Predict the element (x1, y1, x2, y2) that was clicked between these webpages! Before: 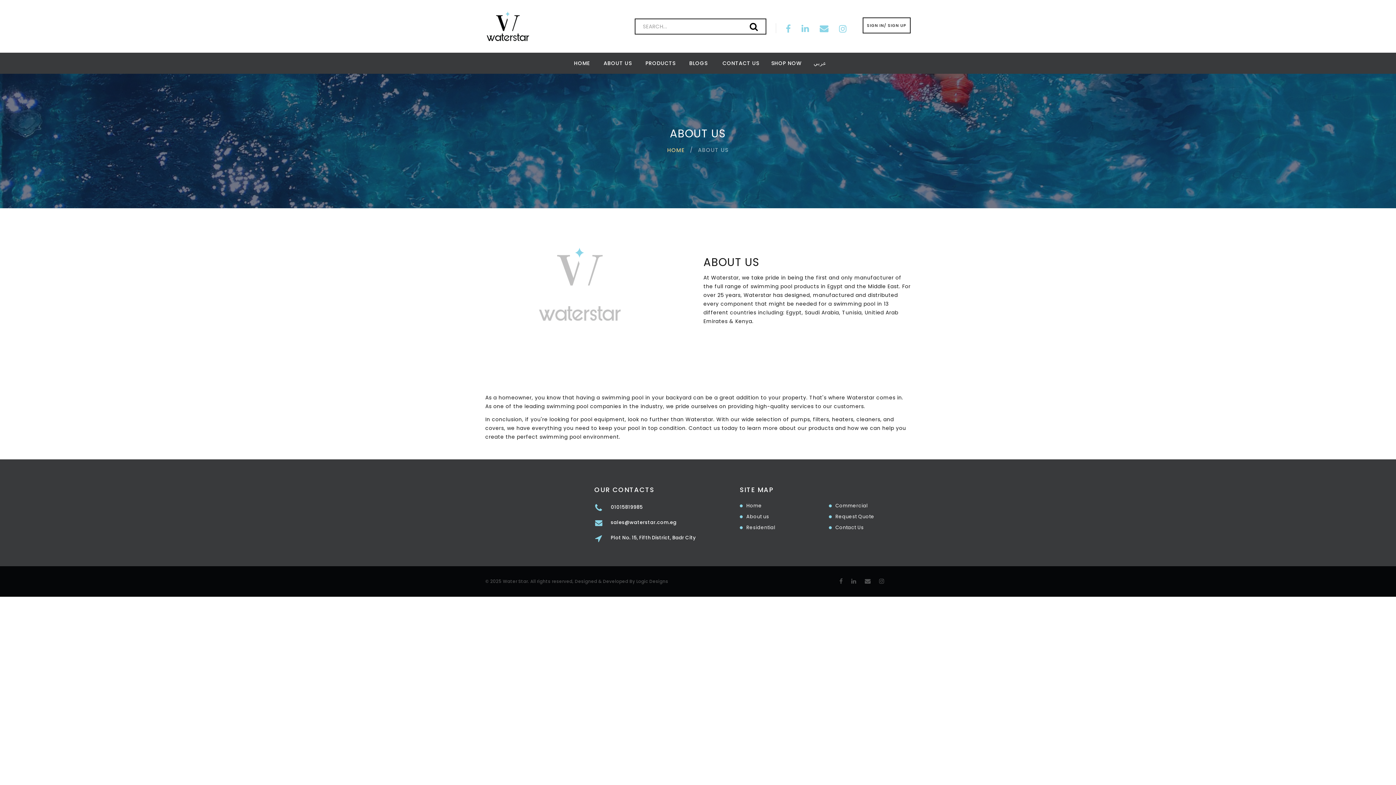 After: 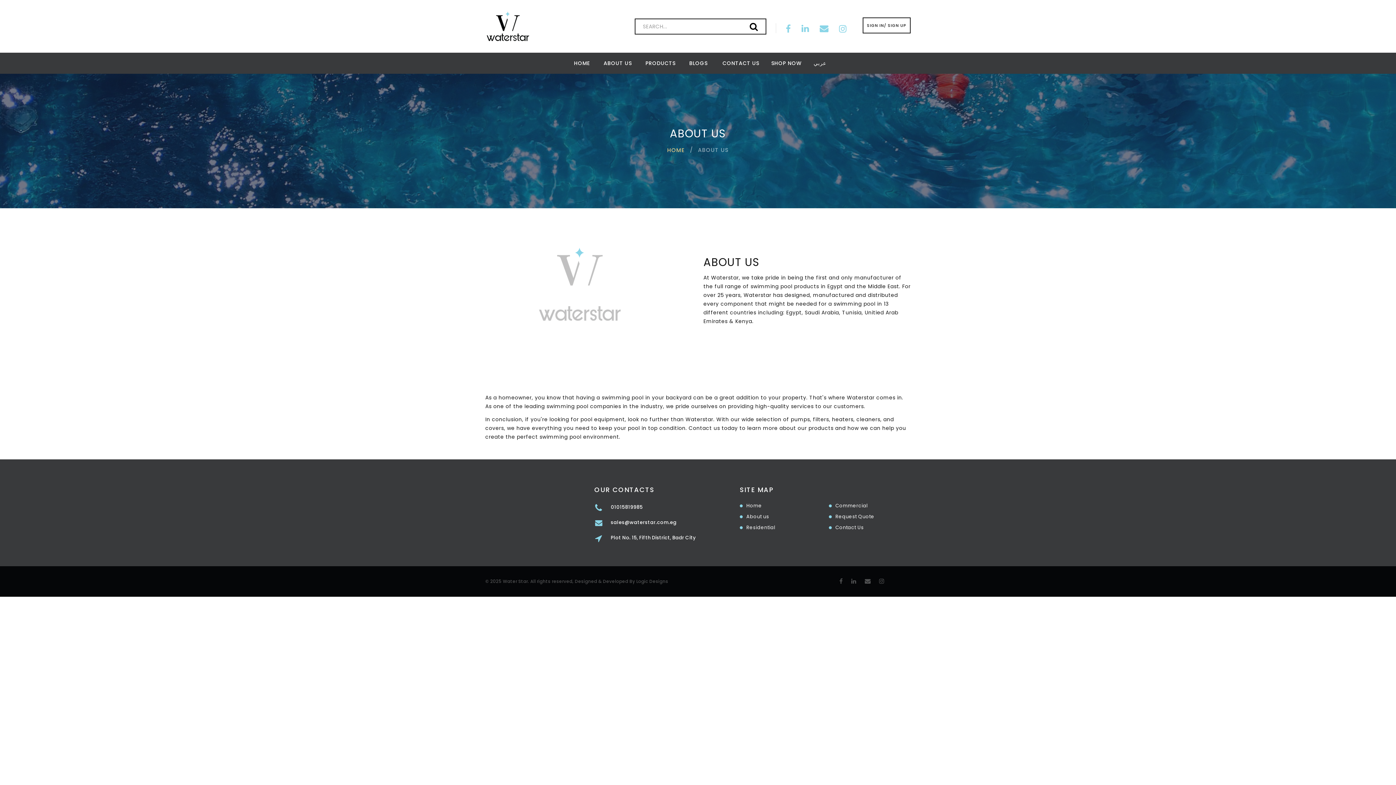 Action: bbox: (746, 513, 769, 520) label: About us